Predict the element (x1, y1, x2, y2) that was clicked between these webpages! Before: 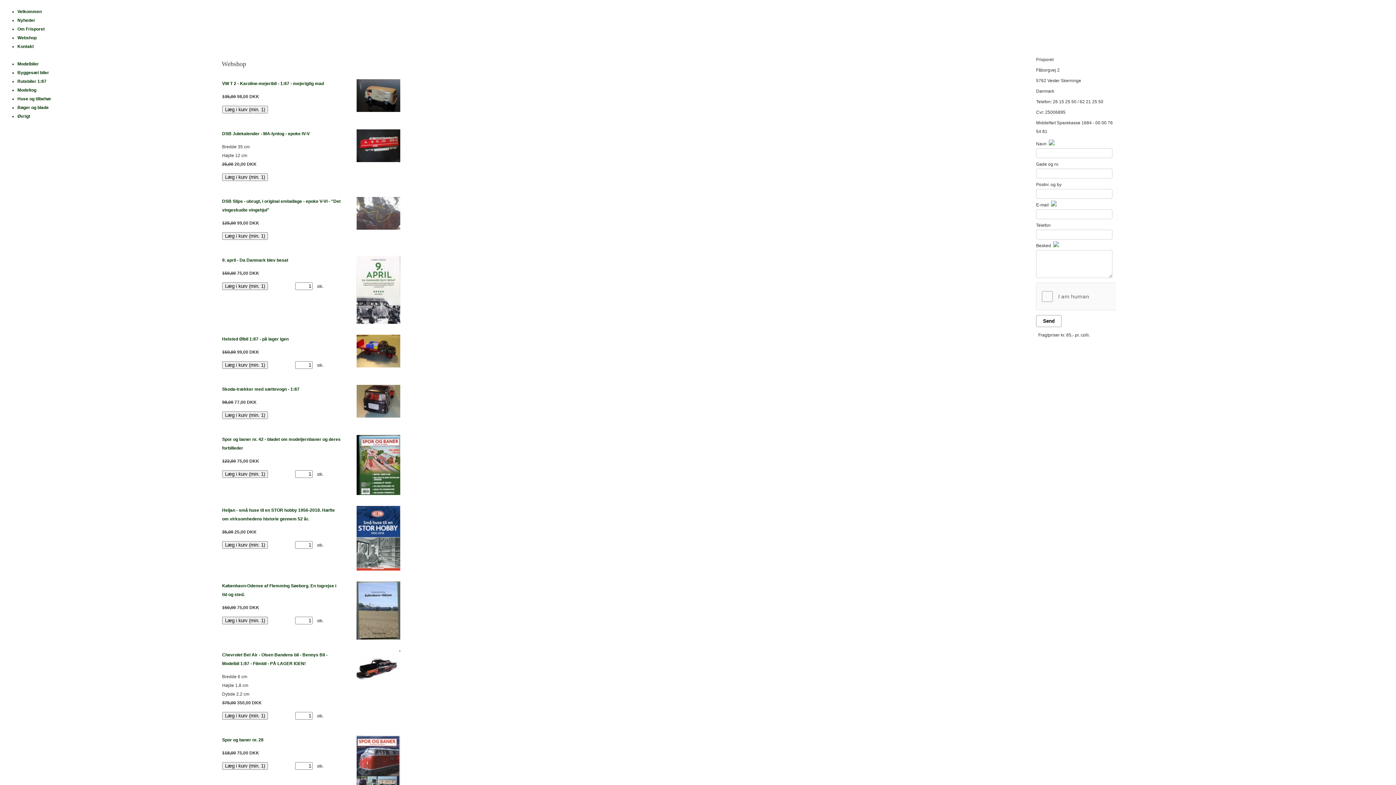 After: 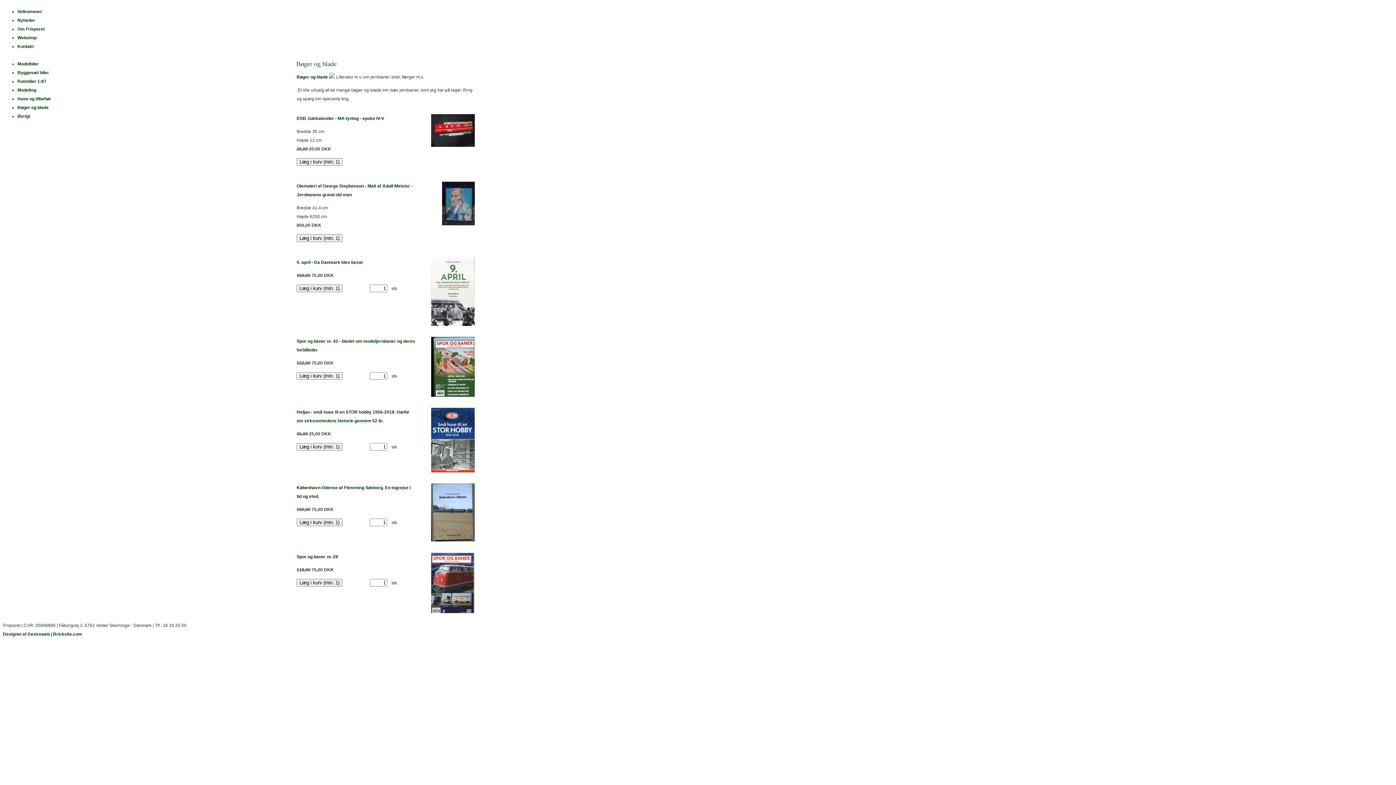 Action: label: Bøger og blade bbox: (17, 105, 48, 110)